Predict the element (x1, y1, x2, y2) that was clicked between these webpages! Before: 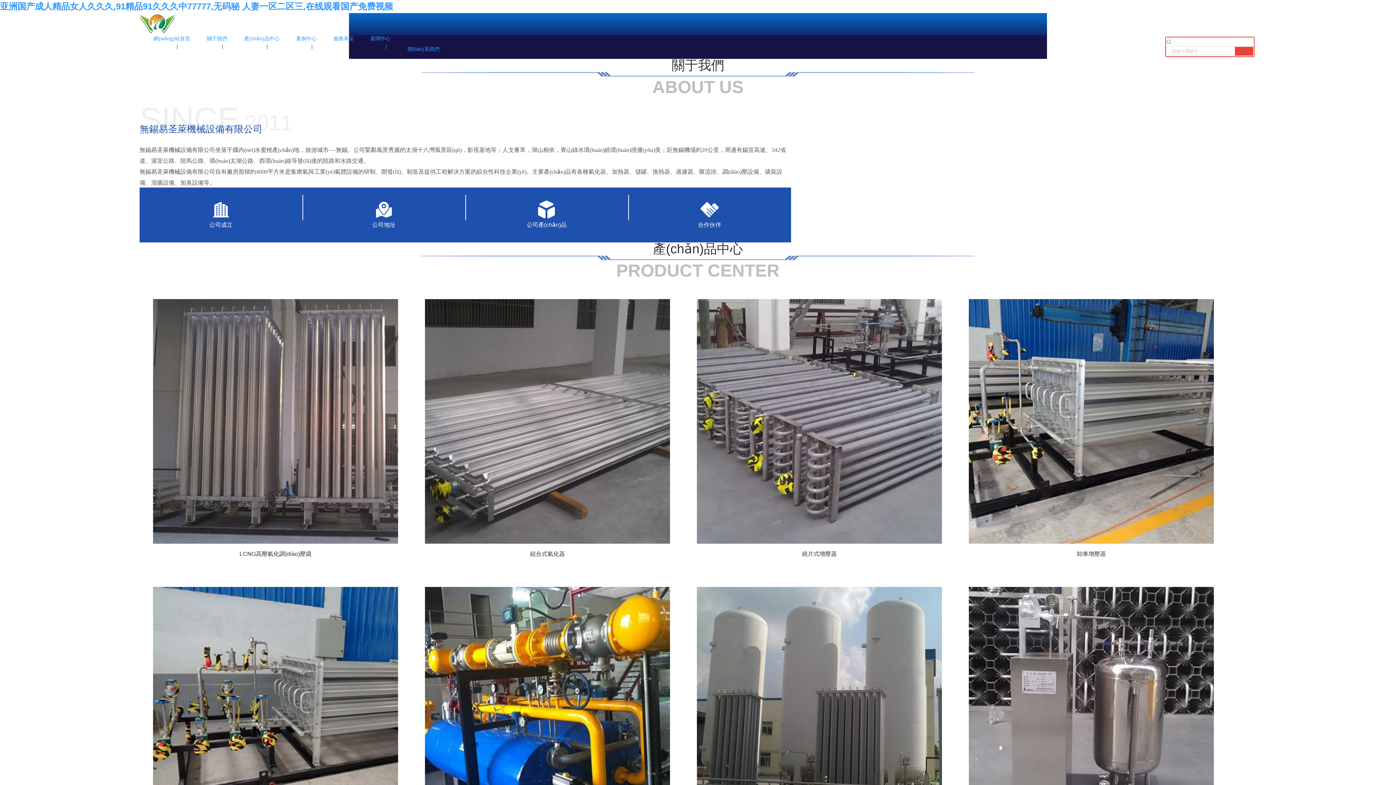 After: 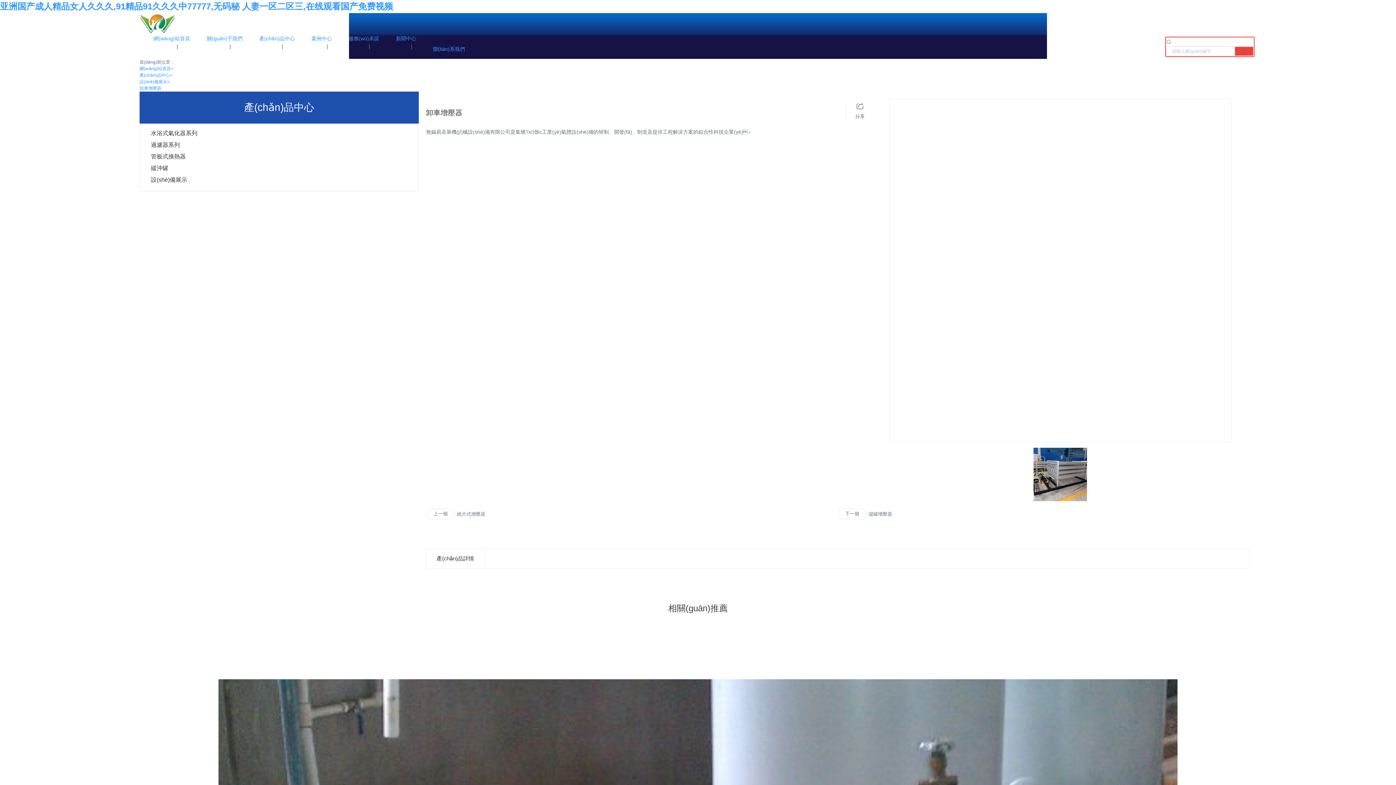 Action: bbox: (955, 285, 1227, 573) label: 卸車增壓器